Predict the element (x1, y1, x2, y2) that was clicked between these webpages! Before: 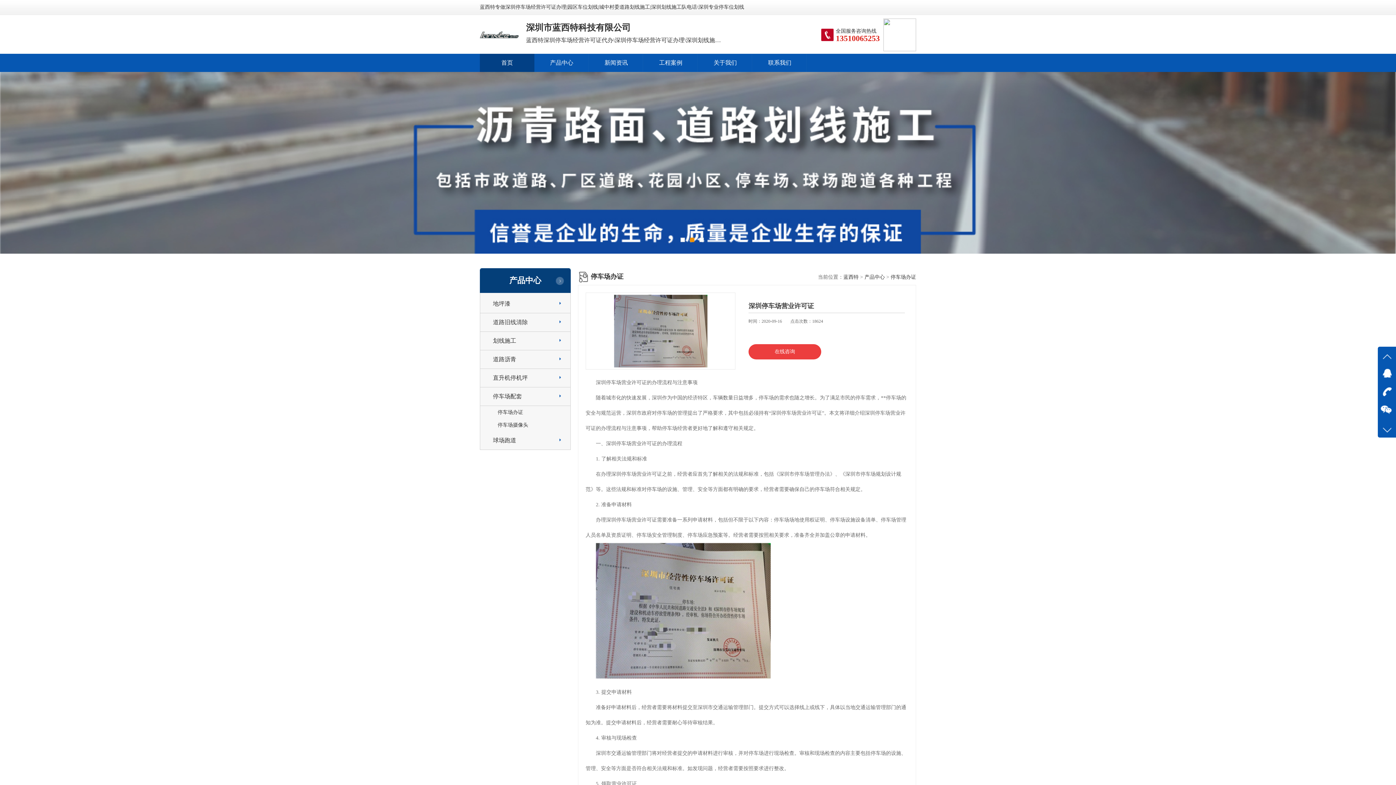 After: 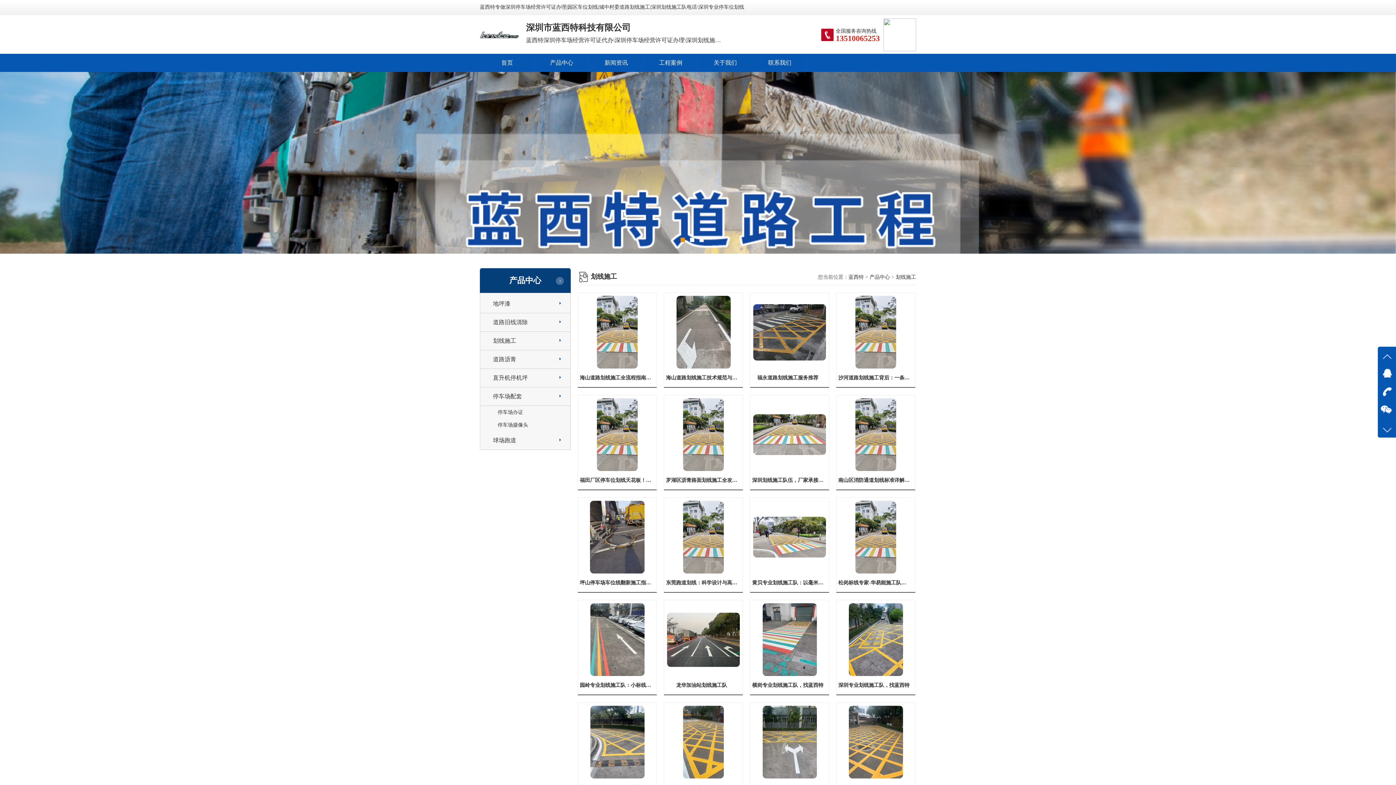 Action: label: 划线施工 bbox: (493, 337, 516, 344)